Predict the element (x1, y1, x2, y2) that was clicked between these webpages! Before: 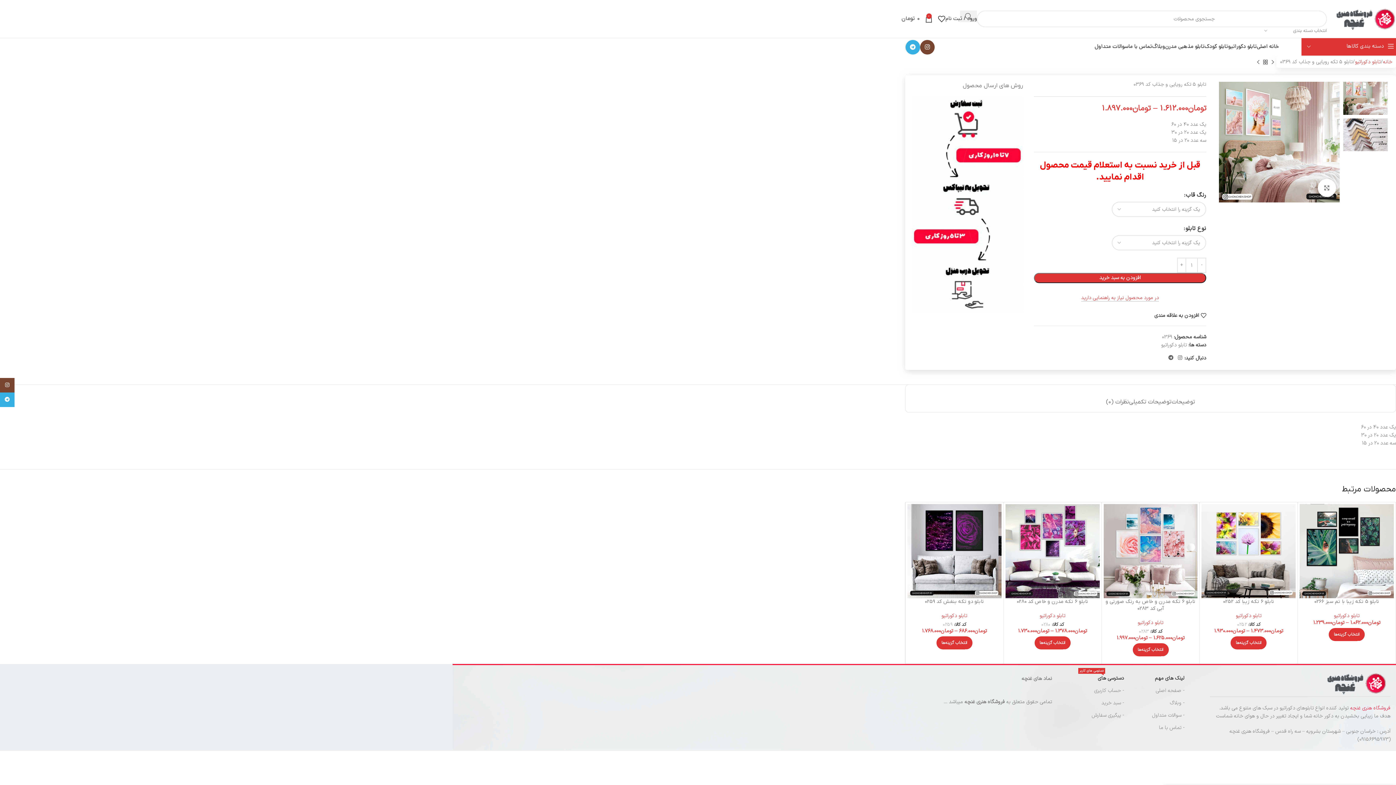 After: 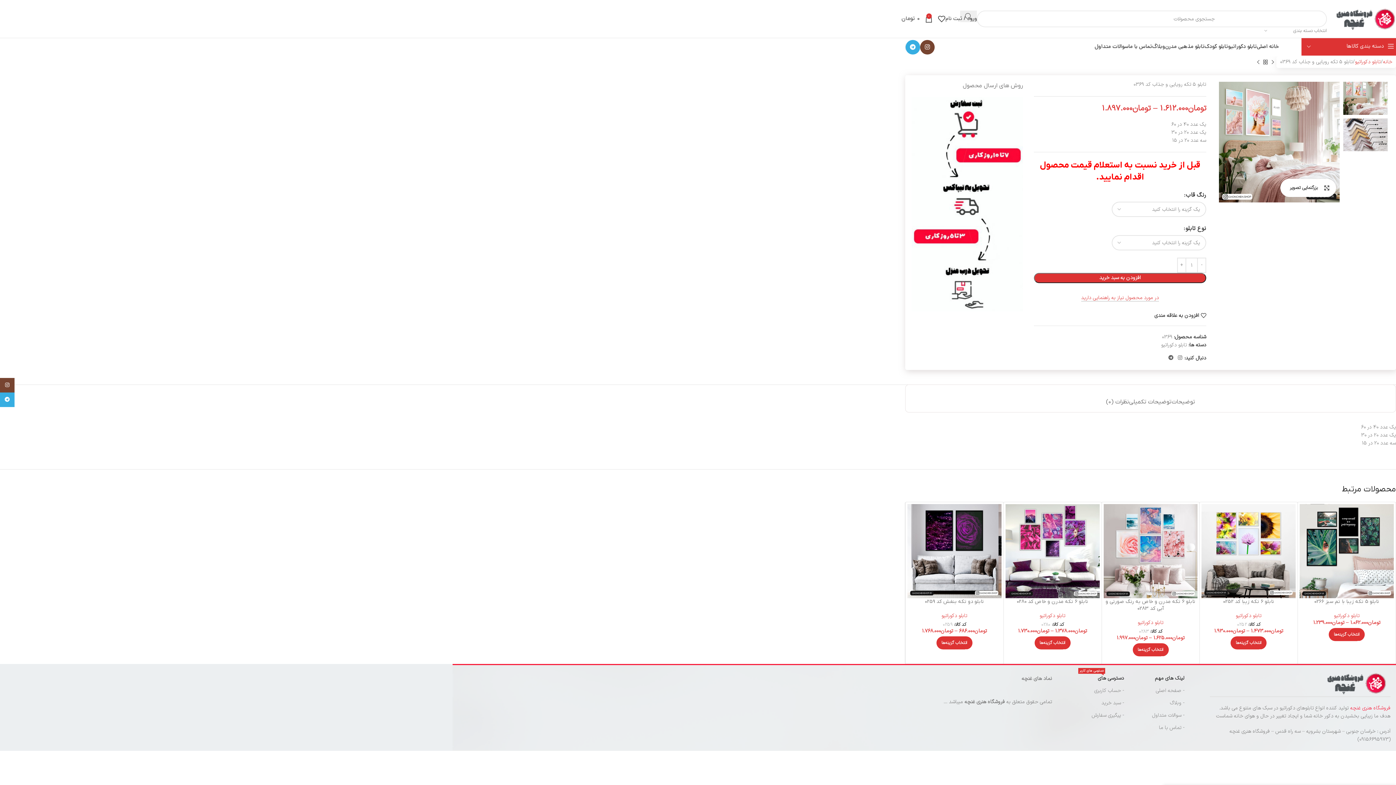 Action: label: بزرگنمایی تصویر bbox: (1318, 178, 1336, 197)